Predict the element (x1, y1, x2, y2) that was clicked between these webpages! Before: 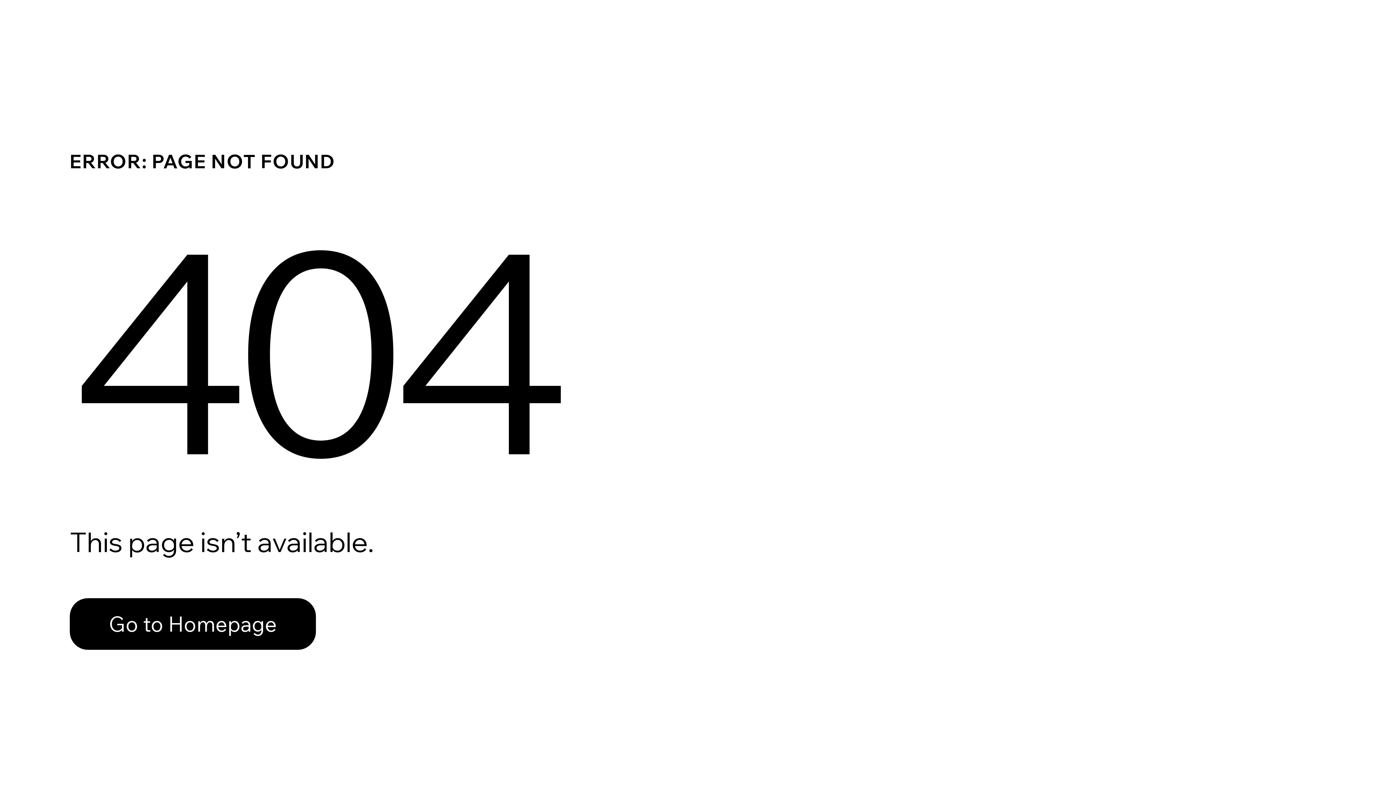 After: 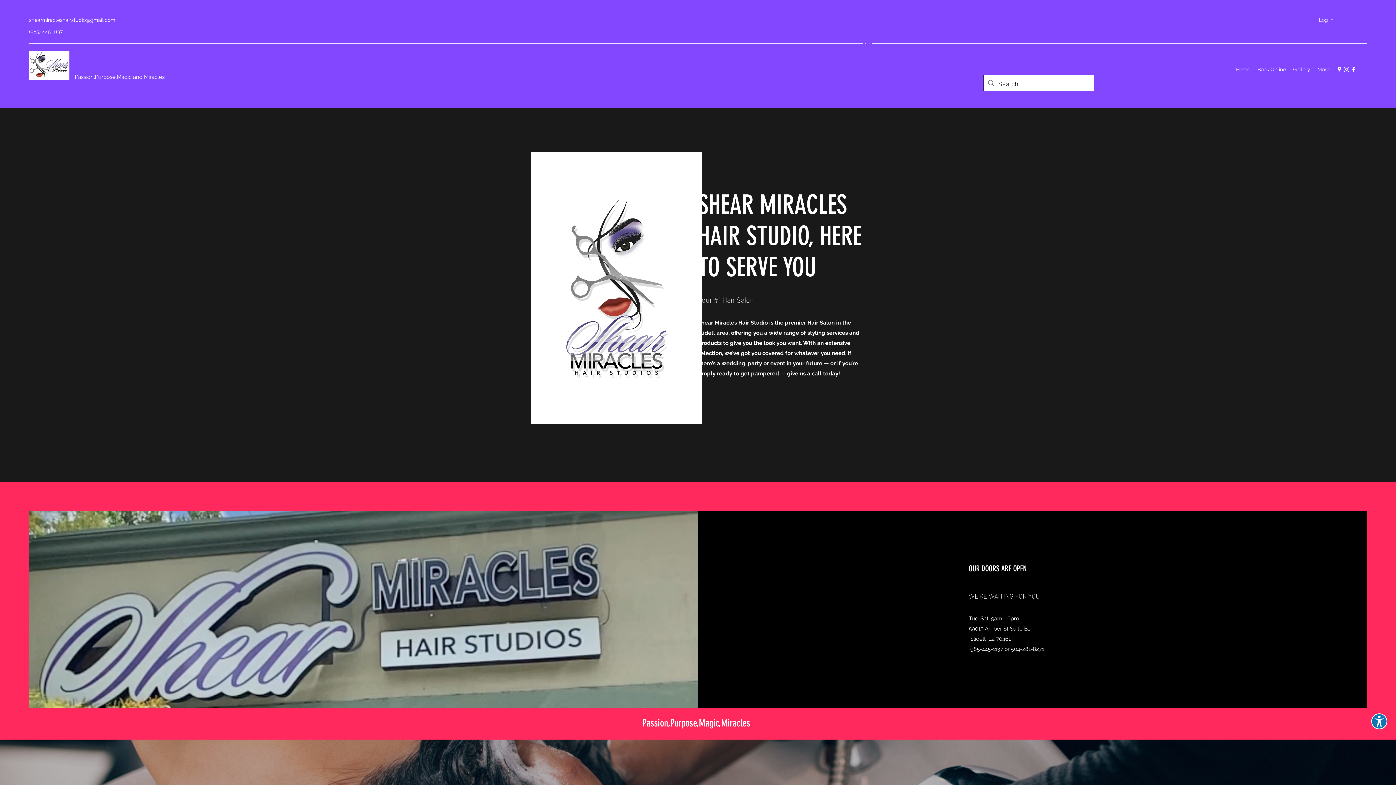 Action: bbox: (69, 582, 768, 659) label: Go to Homepage